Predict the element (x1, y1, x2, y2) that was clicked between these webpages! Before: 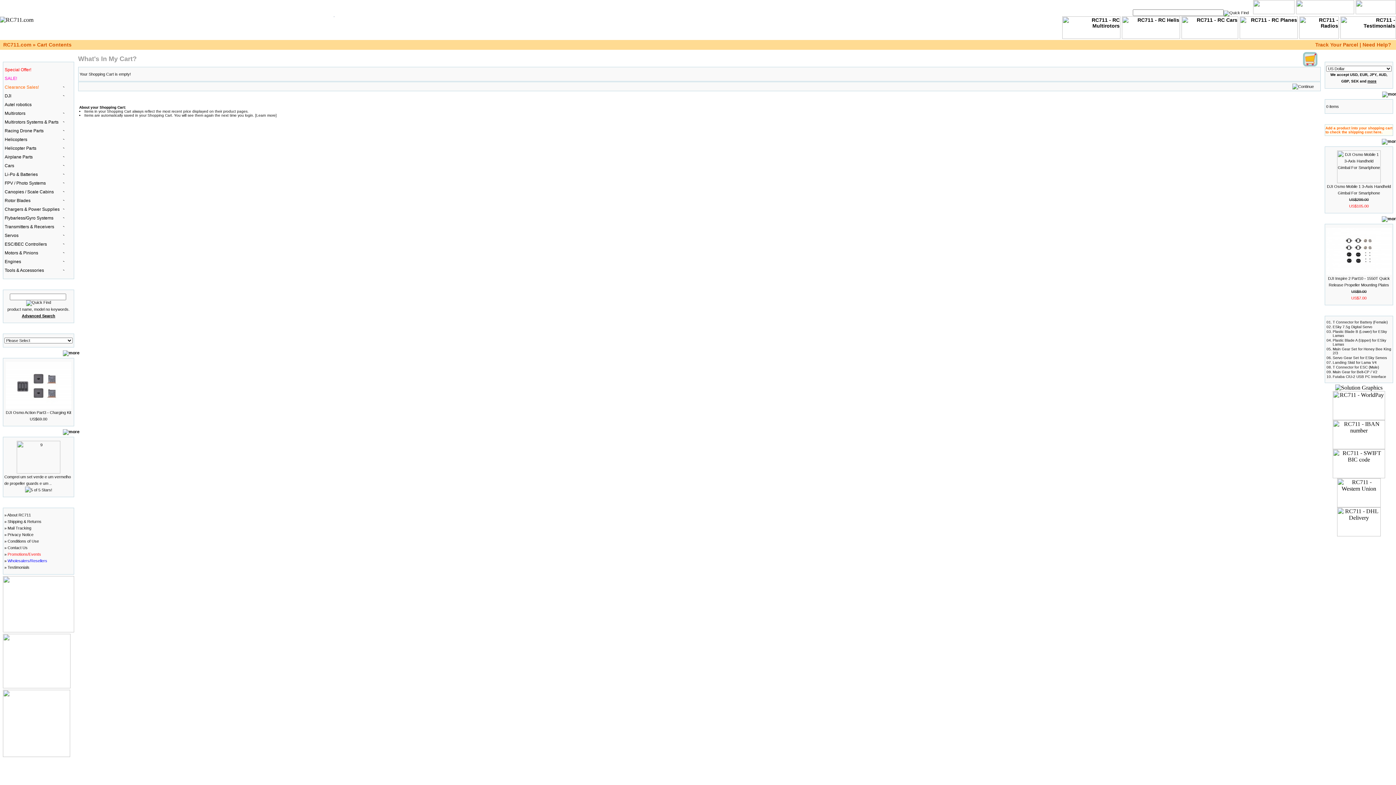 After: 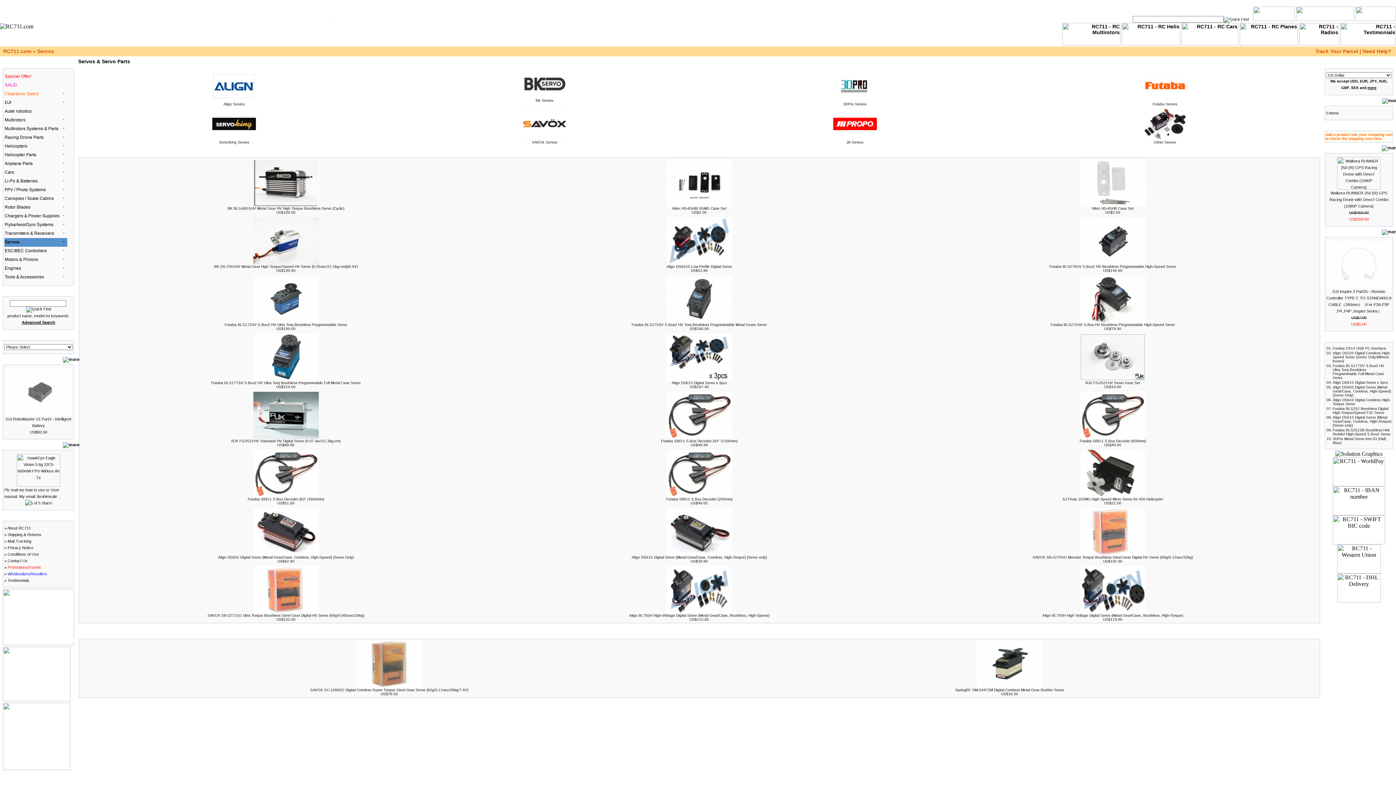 Action: label: Servos 
       bbox: (4, 231, 67, 240)